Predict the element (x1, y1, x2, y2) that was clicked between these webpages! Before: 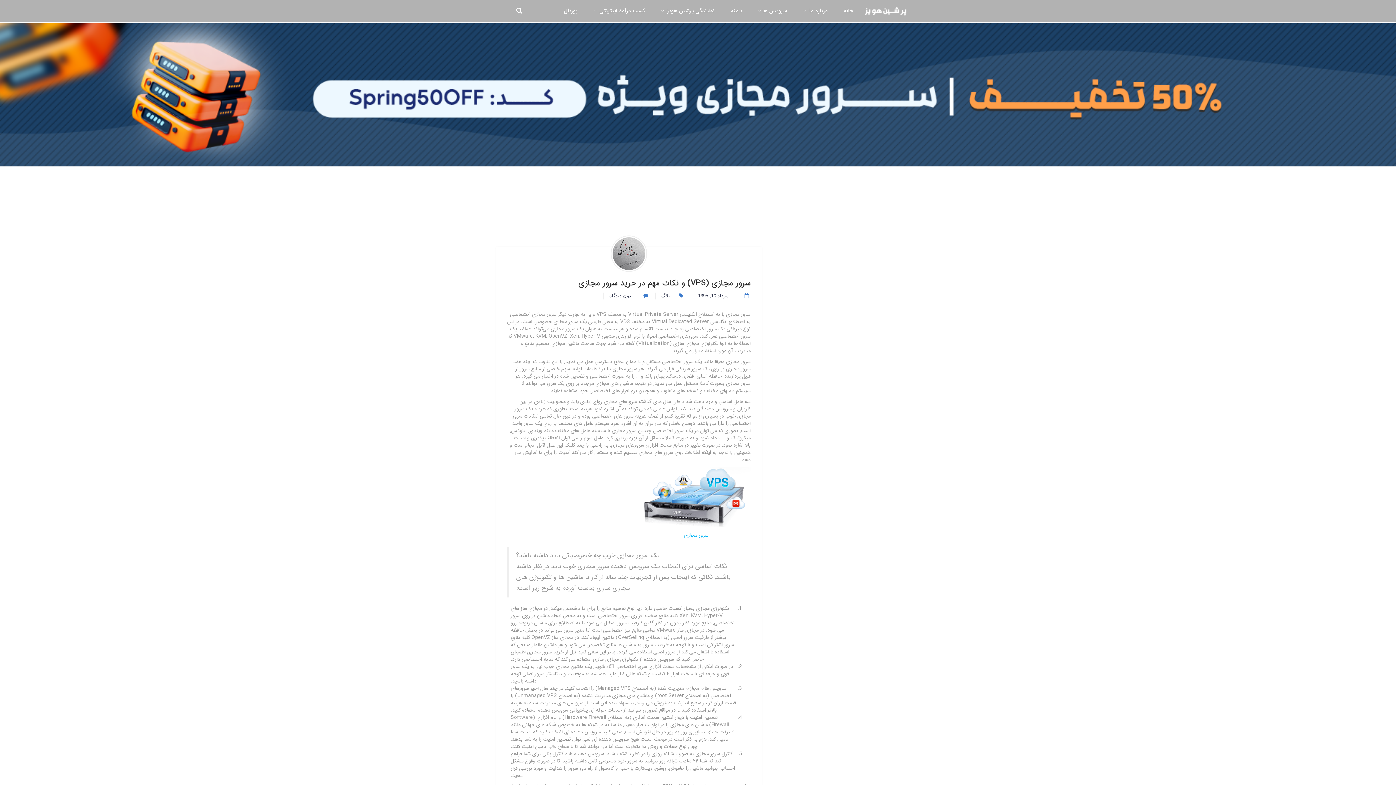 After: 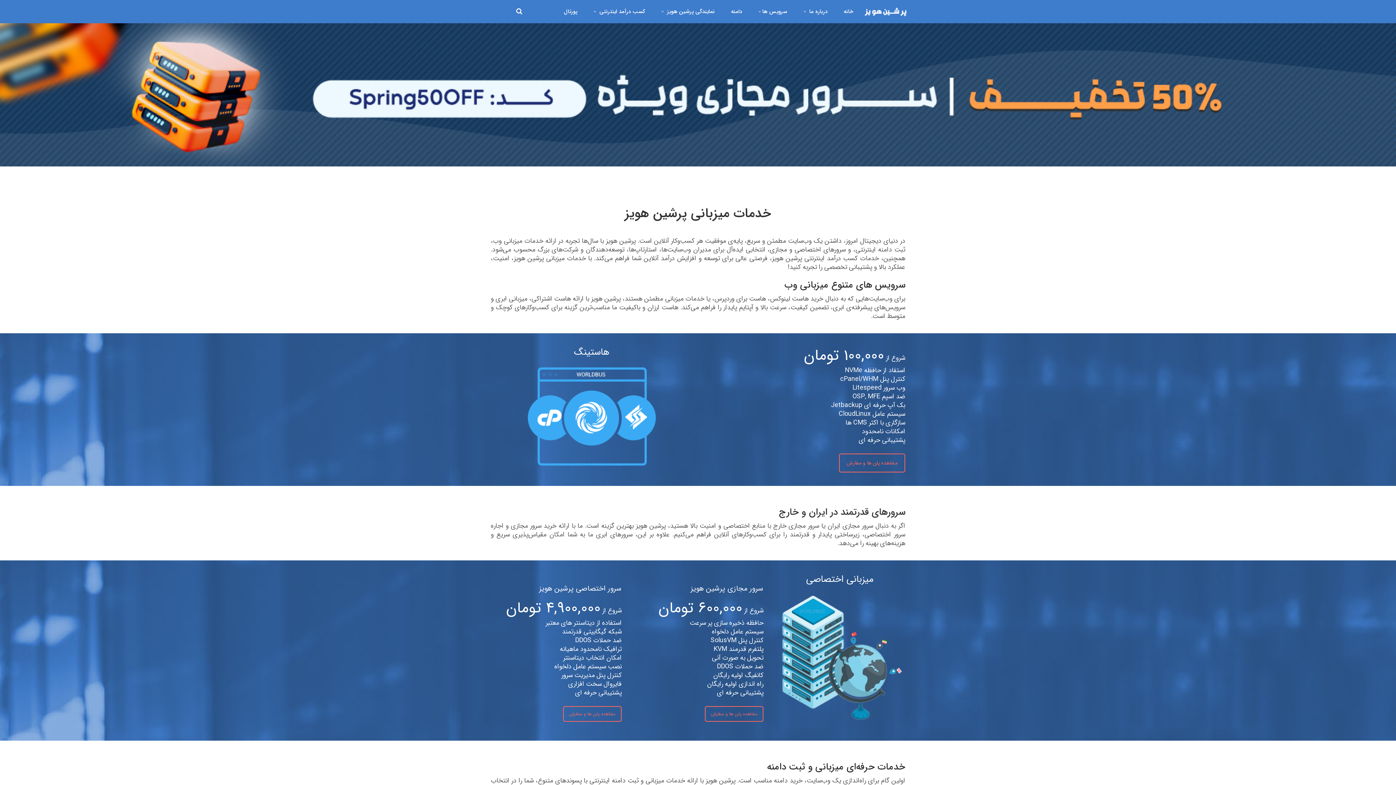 Action: bbox: (752, 219, 764, 226) label: HOME